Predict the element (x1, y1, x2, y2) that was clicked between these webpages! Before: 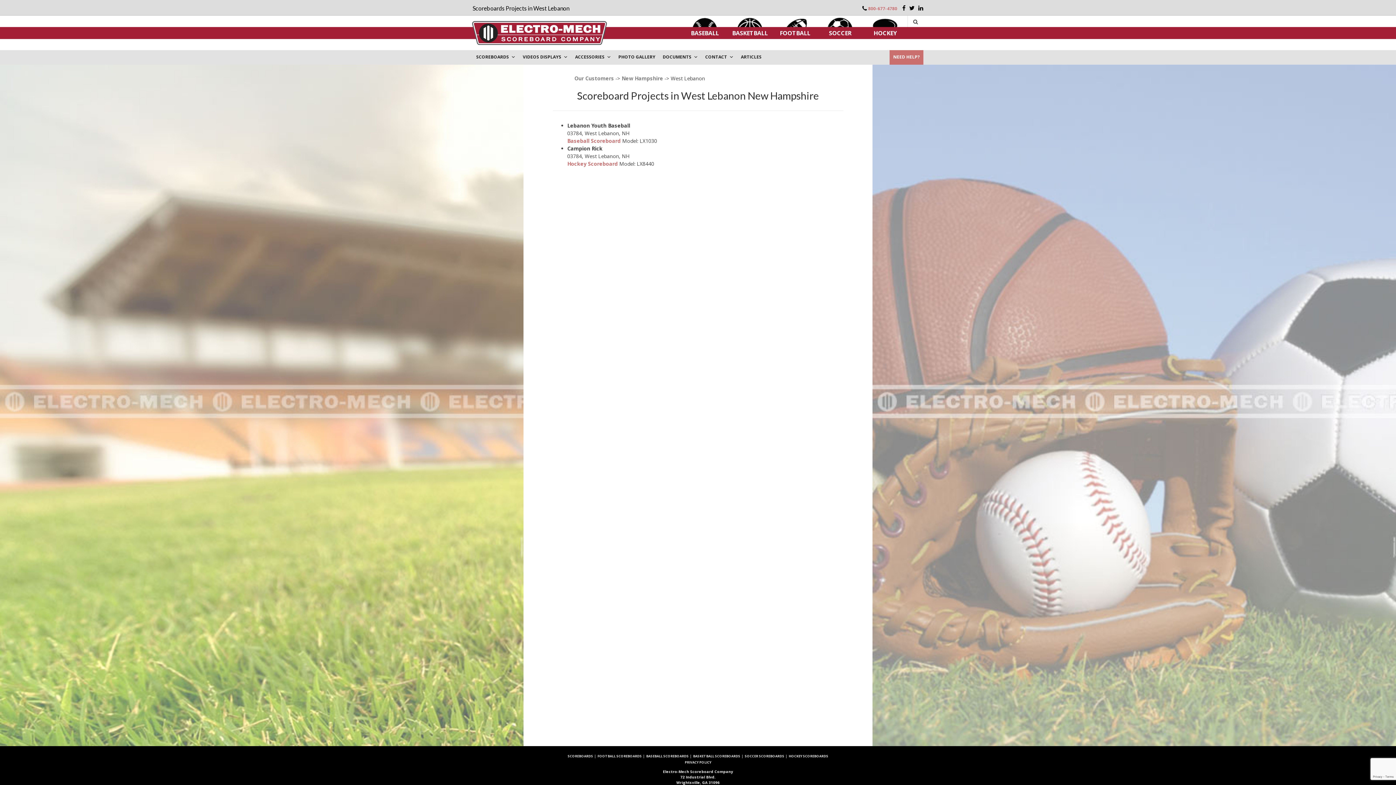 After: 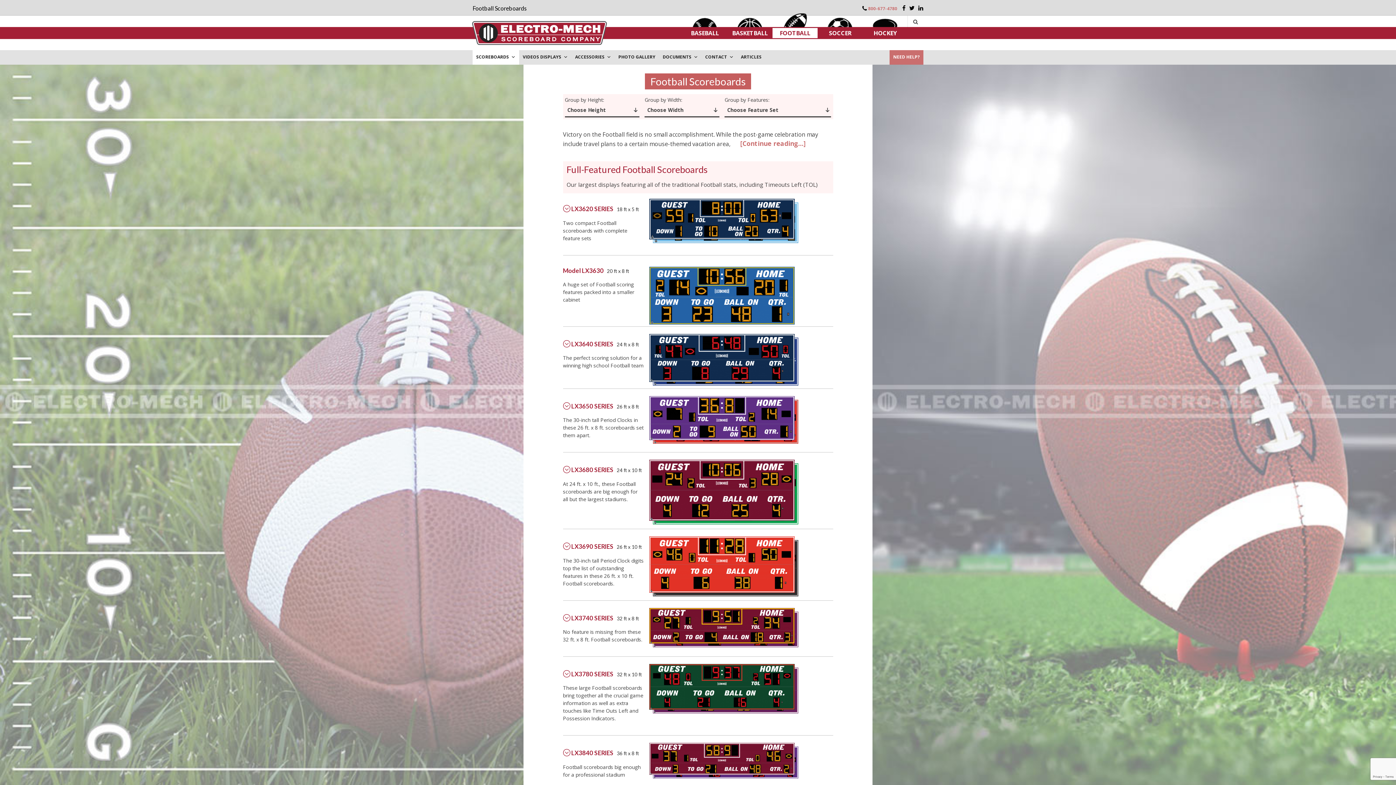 Action: label: FOOTBALL bbox: (772, 27, 817, 38)